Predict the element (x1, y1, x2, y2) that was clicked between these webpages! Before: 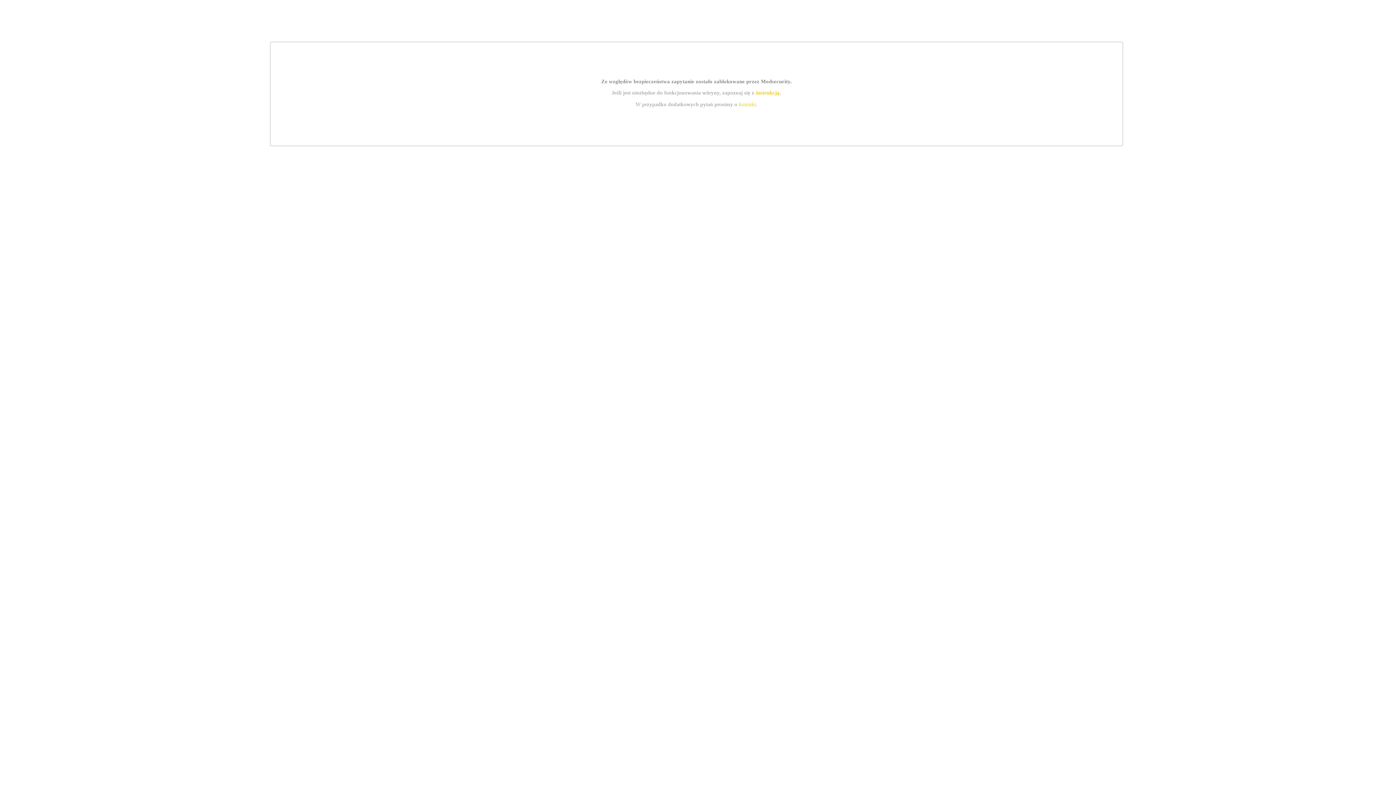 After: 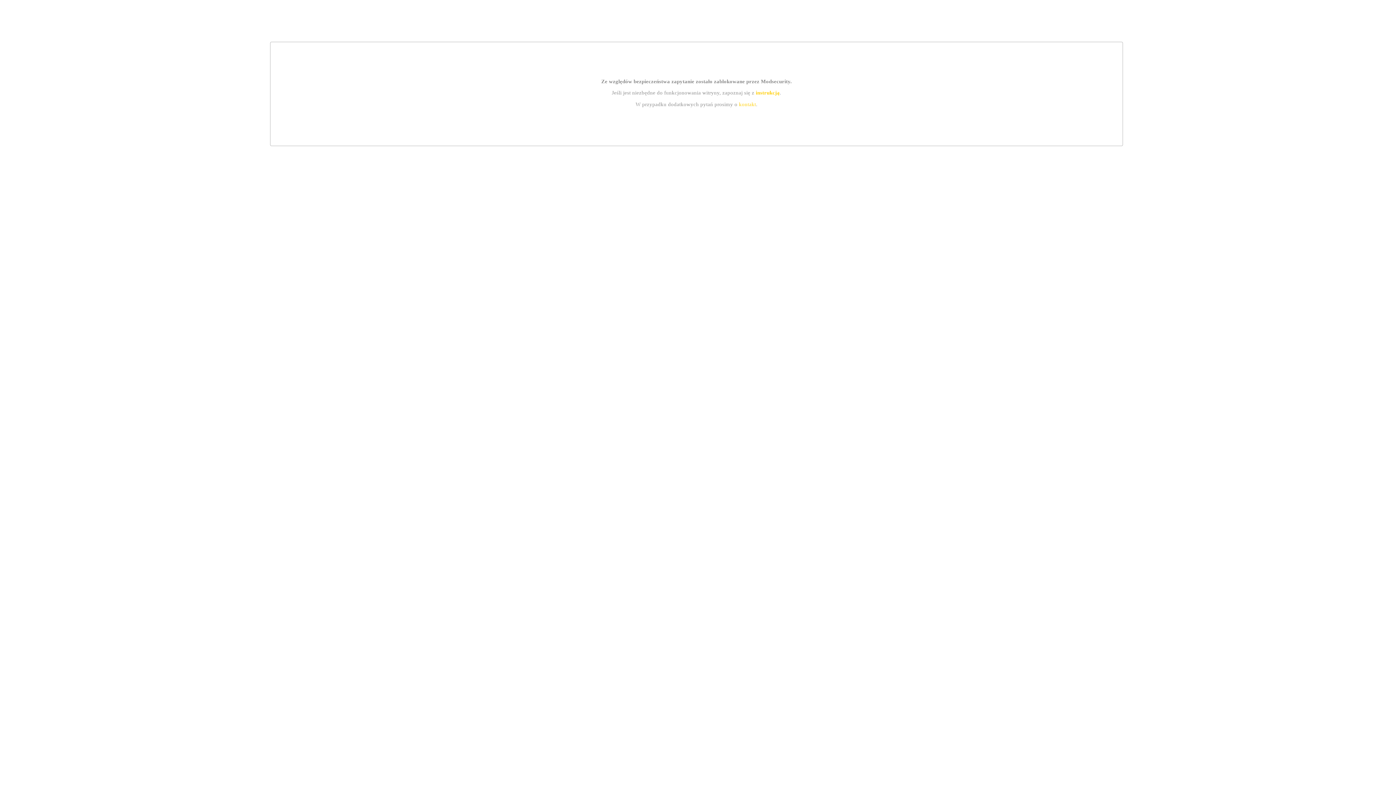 Action: label: kontakt bbox: (739, 101, 756, 107)